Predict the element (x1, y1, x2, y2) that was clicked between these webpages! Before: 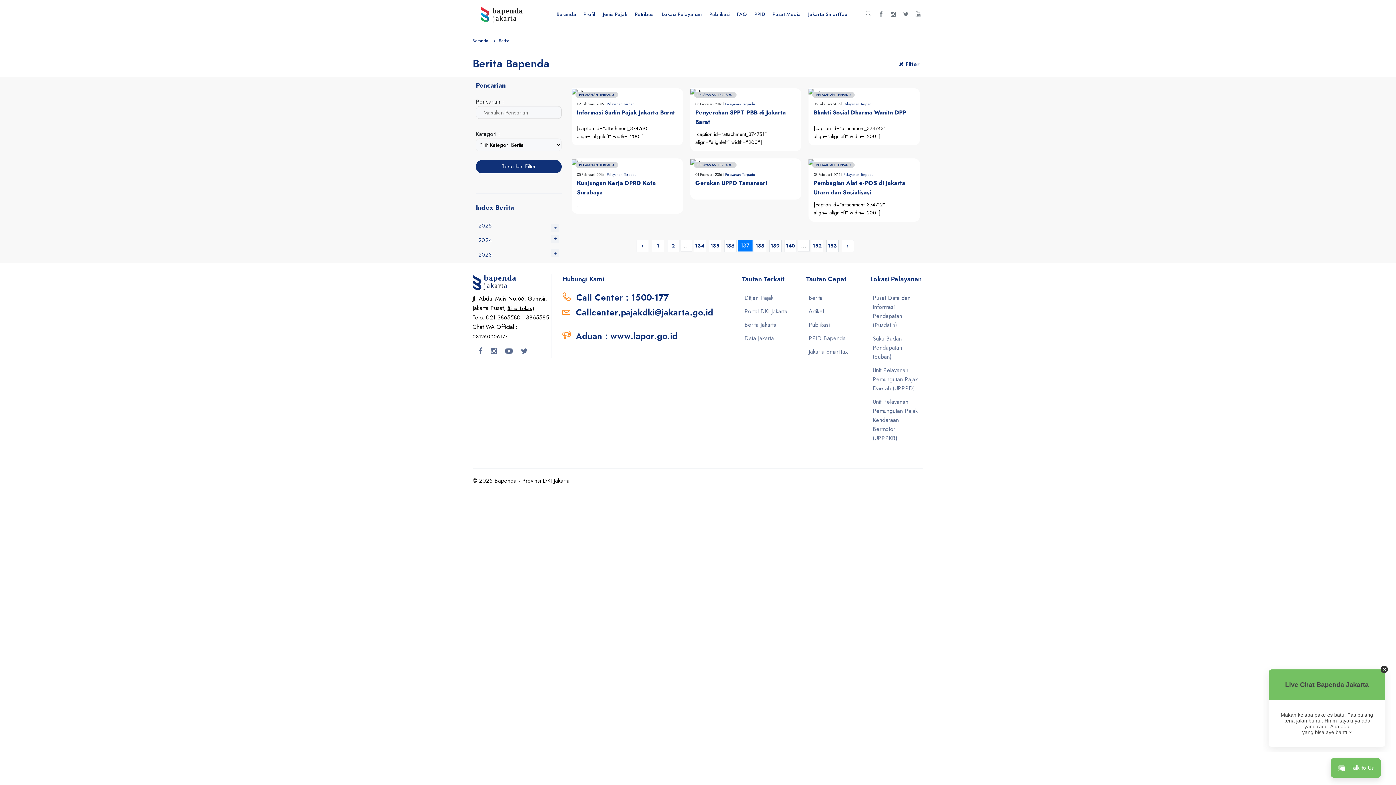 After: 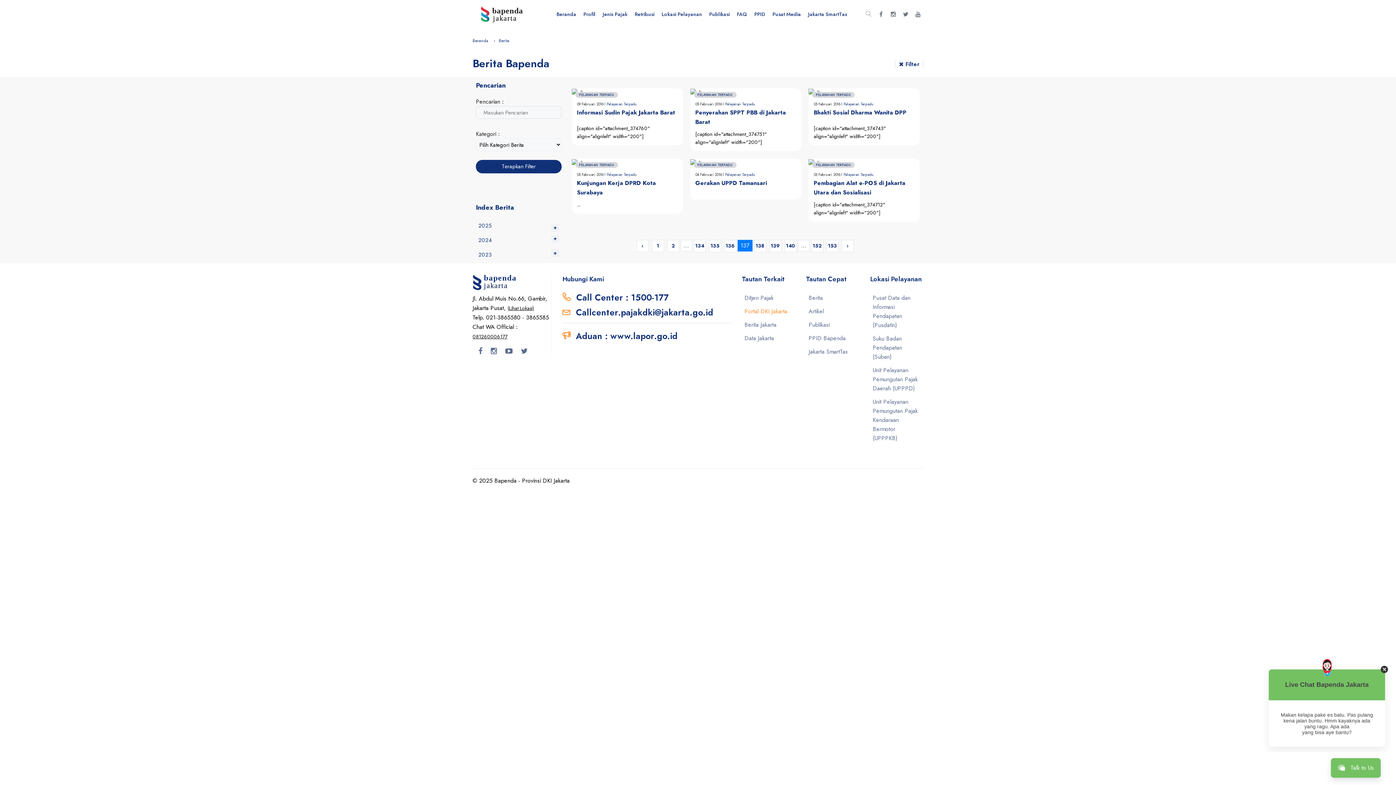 Action: label: Portal DKI Jakarta bbox: (744, 306, 792, 315)